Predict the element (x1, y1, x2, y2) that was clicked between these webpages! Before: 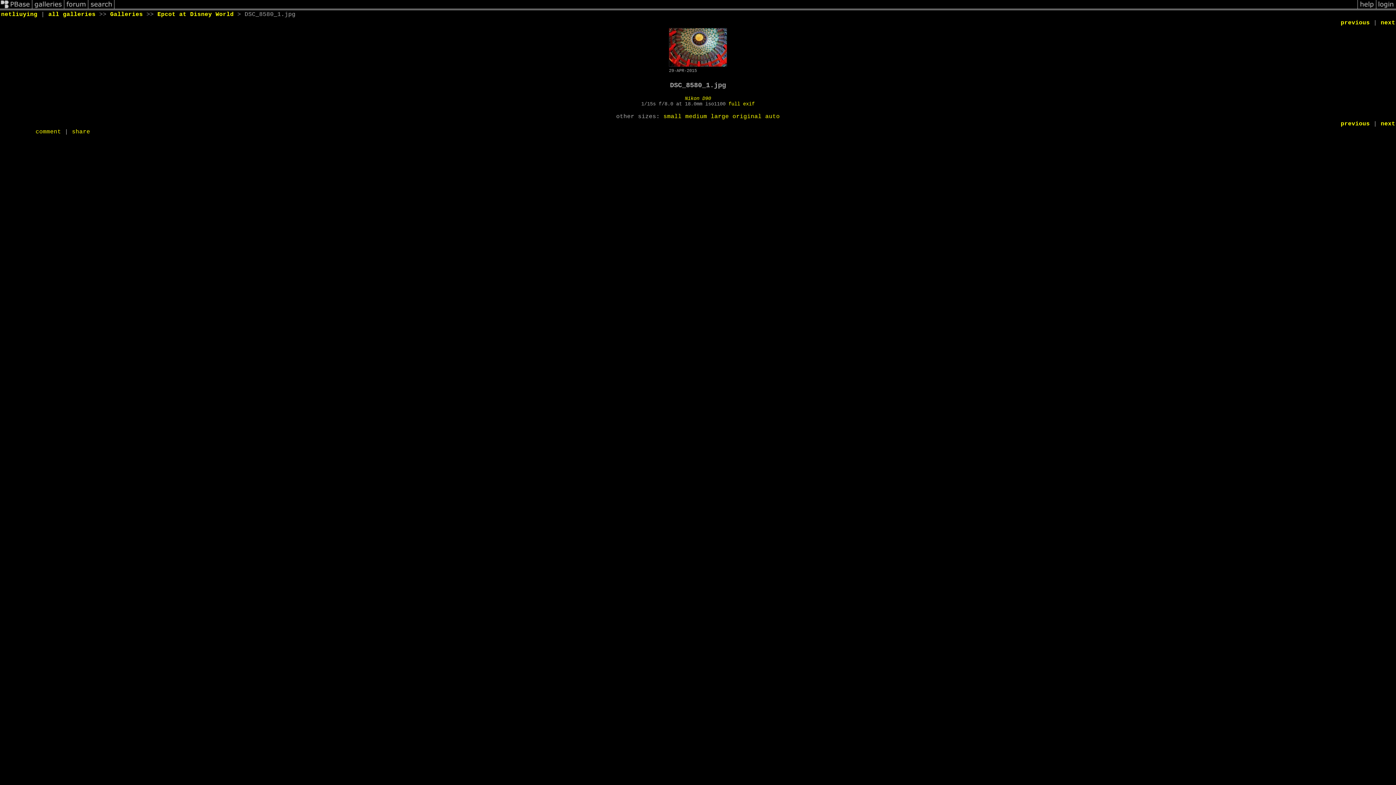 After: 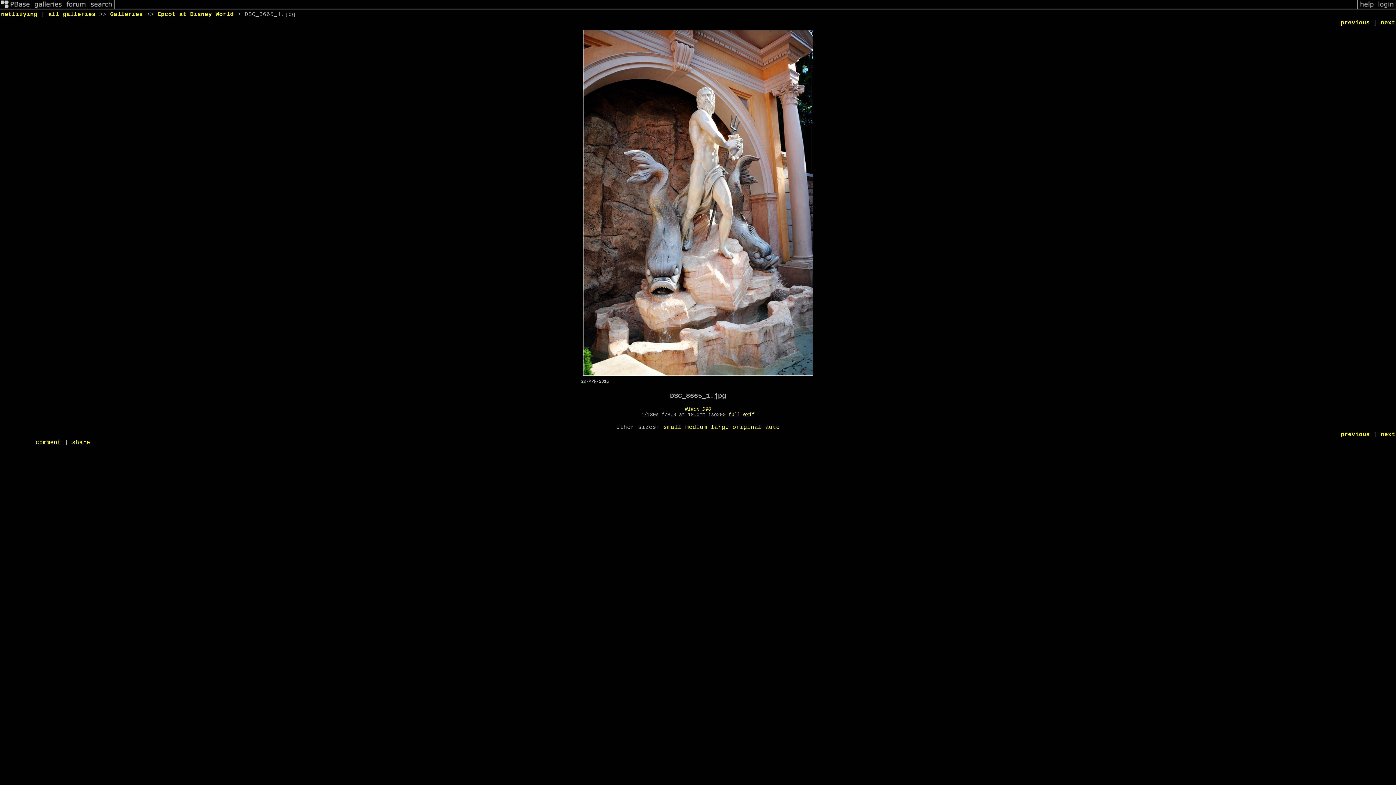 Action: bbox: (1341, 19, 1370, 26) label: previous